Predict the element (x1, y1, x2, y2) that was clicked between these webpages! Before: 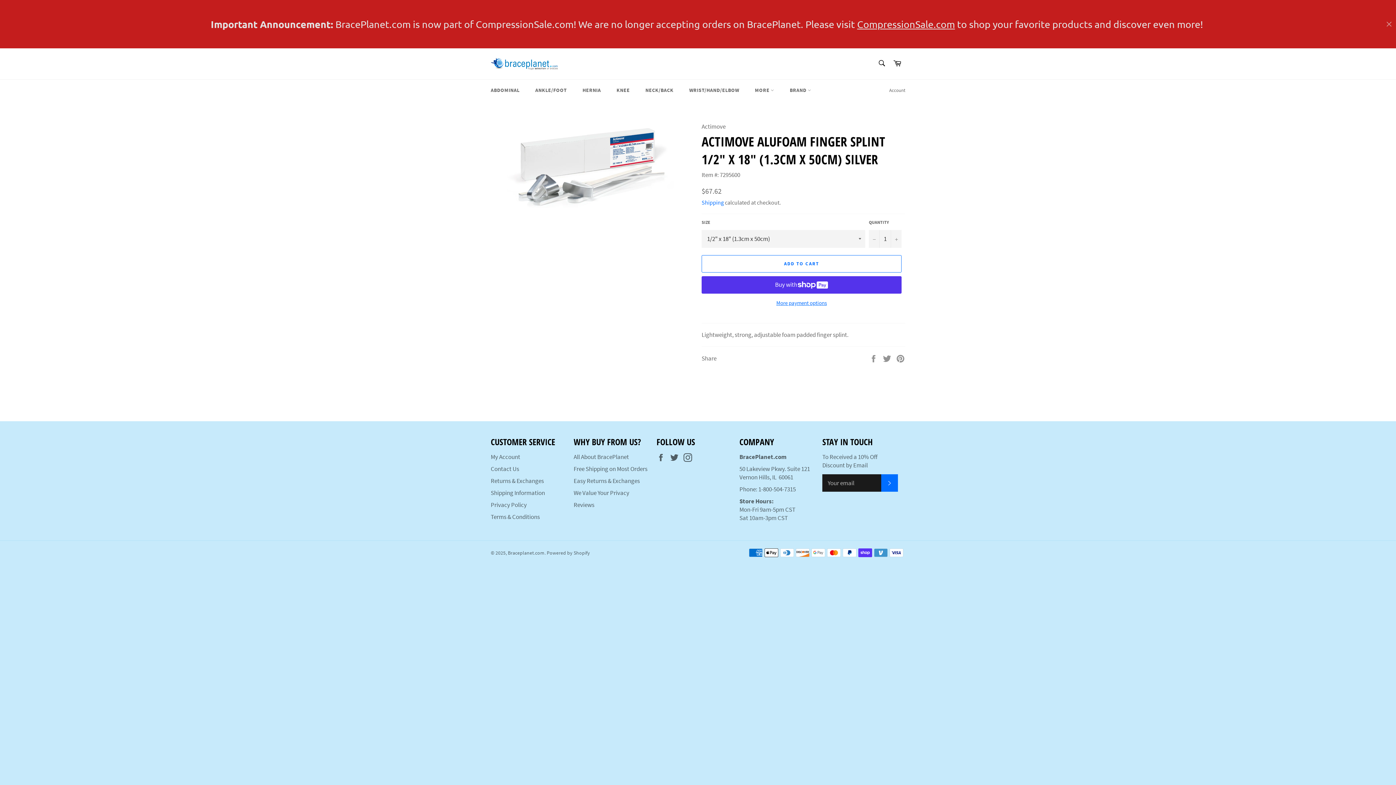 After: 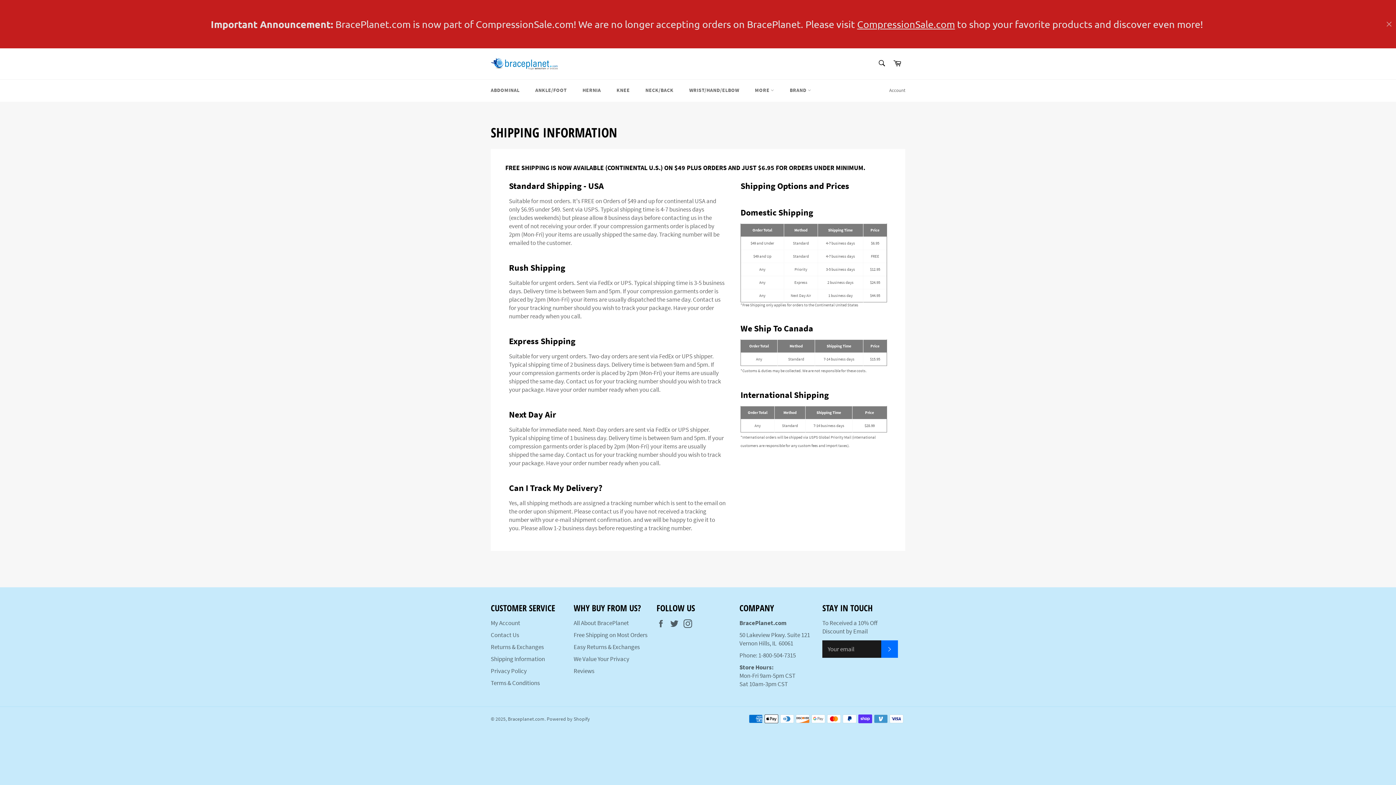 Action: label: Shipping Information bbox: (490, 489, 545, 497)